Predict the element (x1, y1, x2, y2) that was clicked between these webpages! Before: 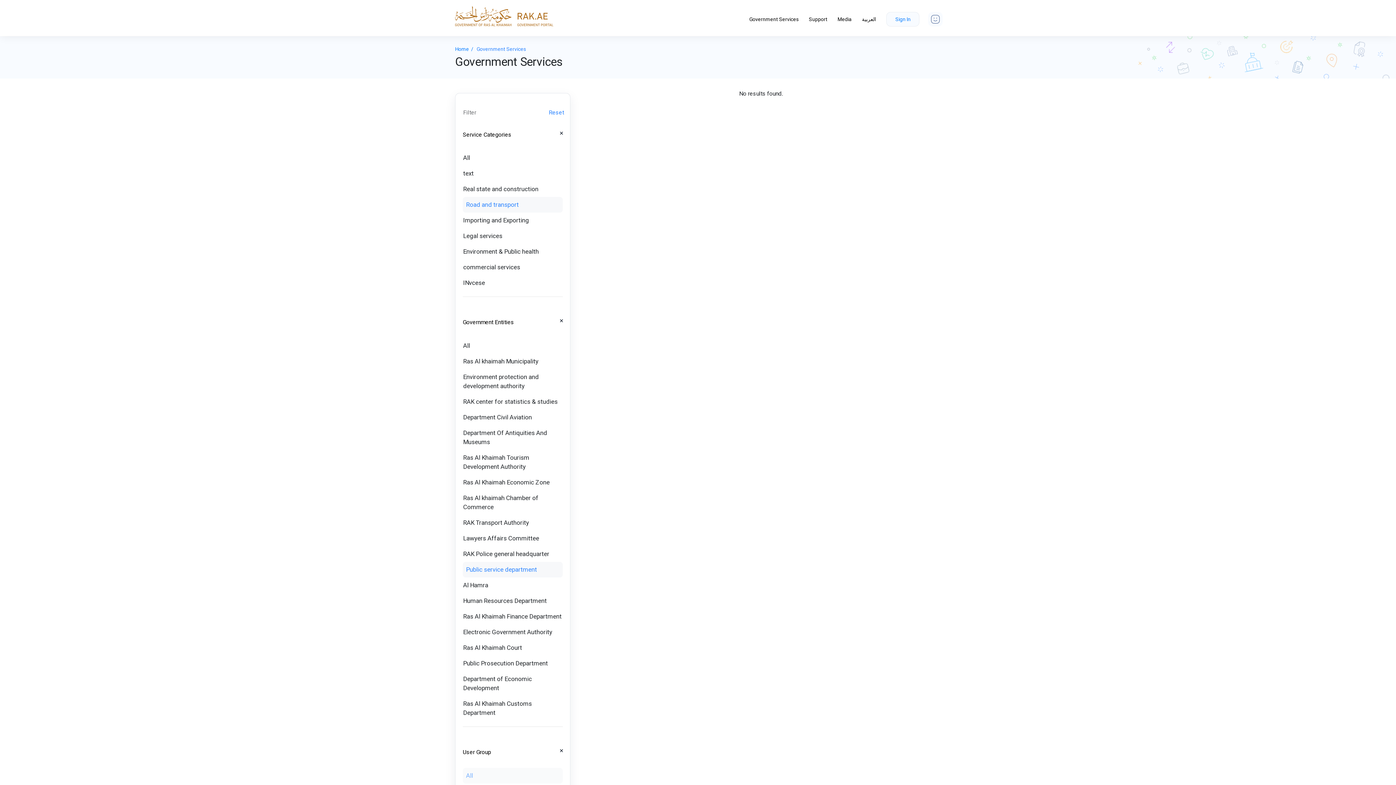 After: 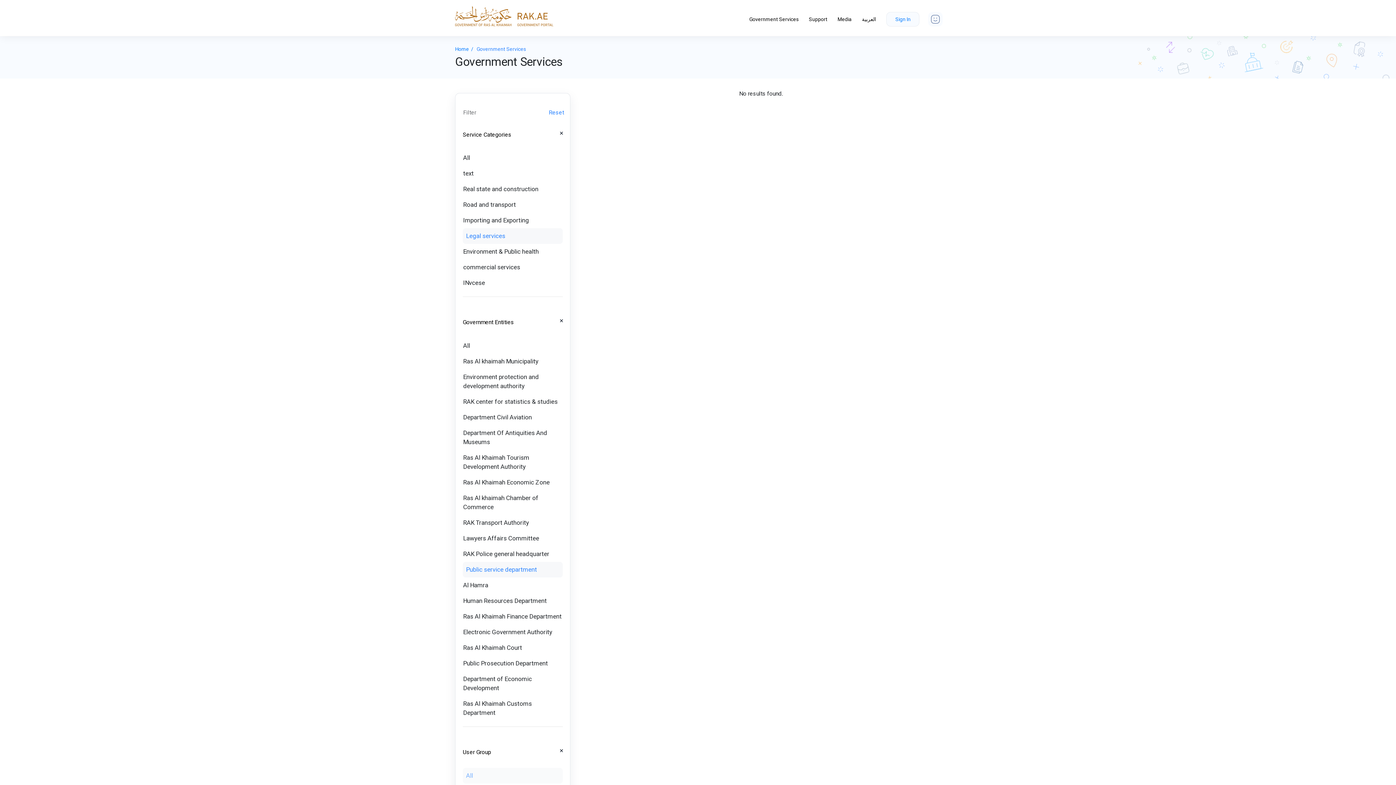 Action: label: Legal services bbox: (462, 228, 562, 244)